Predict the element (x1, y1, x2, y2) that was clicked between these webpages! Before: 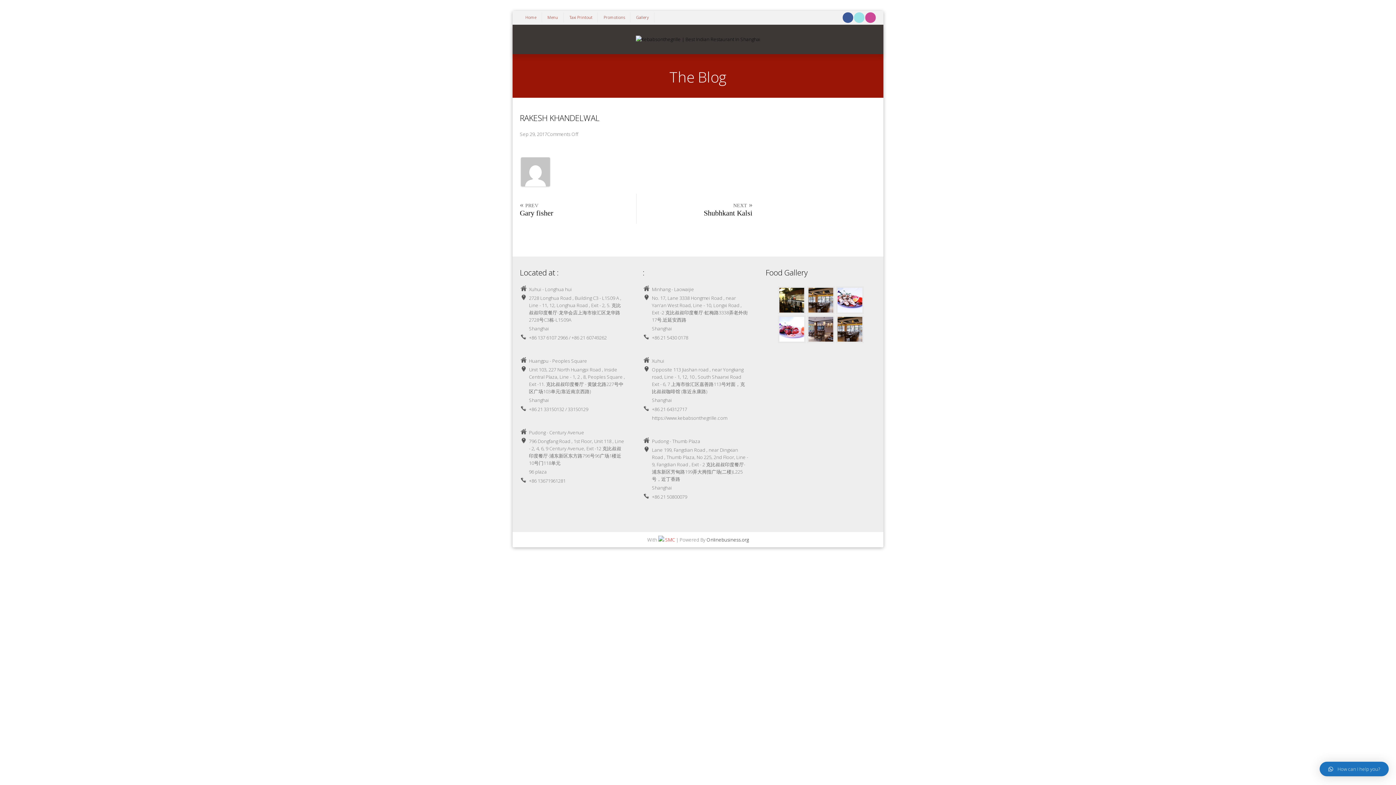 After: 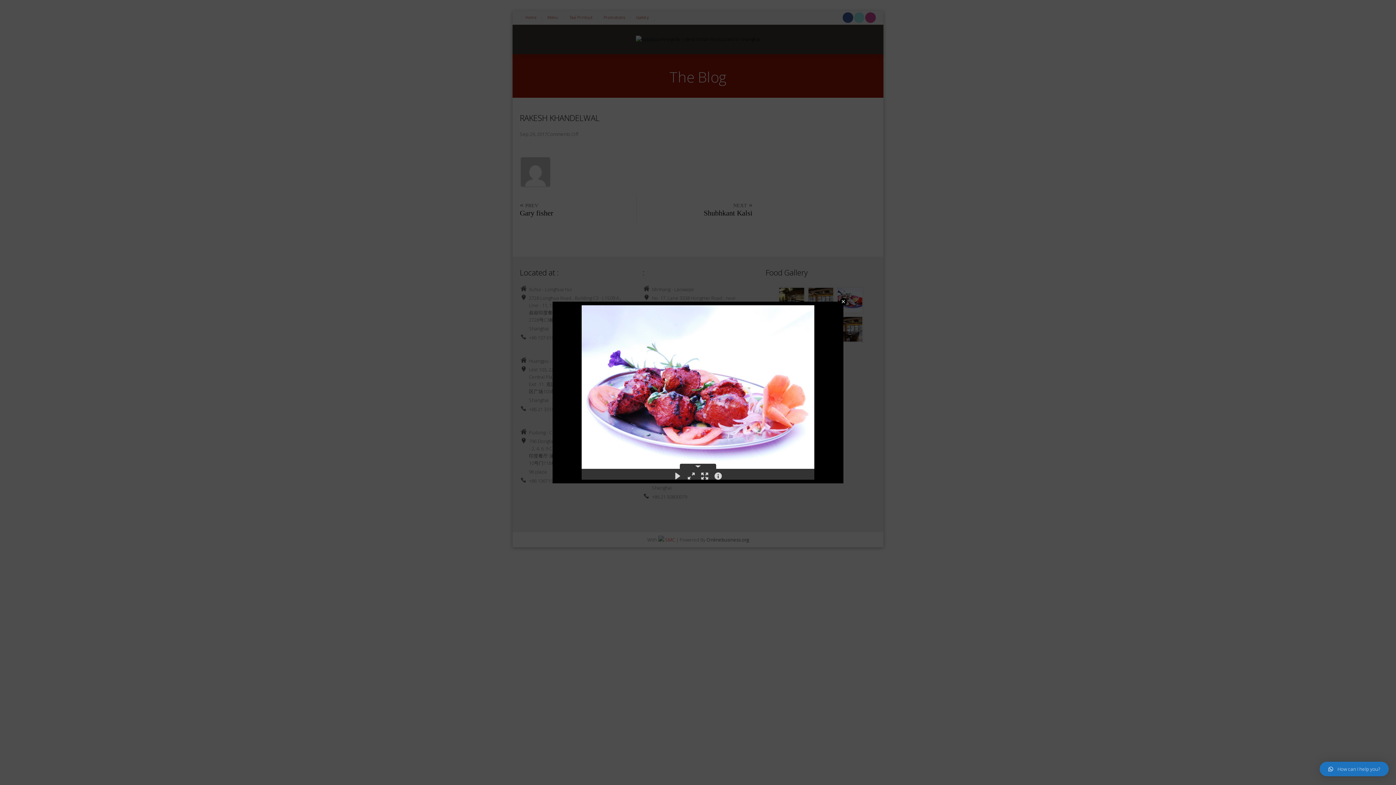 Action: bbox: (778, 315, 805, 343)